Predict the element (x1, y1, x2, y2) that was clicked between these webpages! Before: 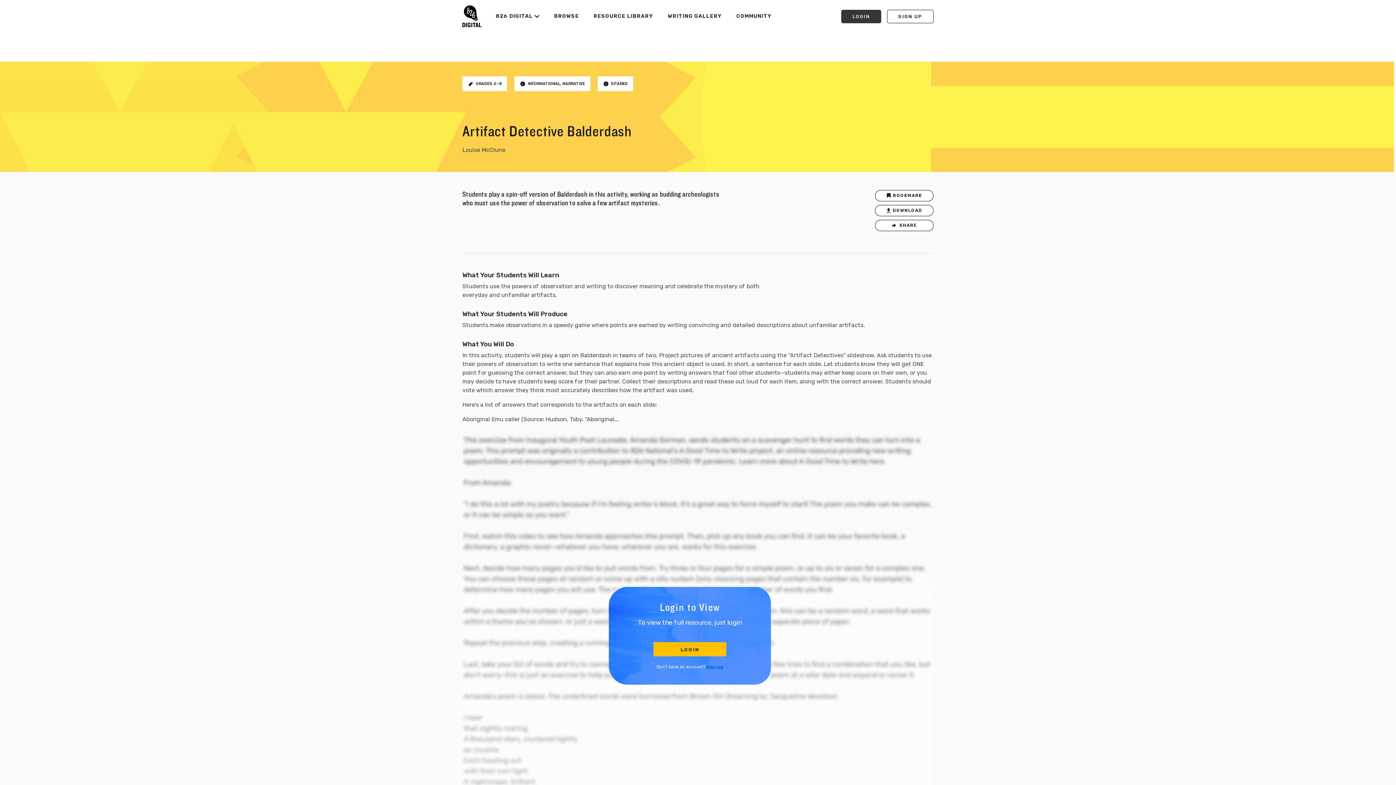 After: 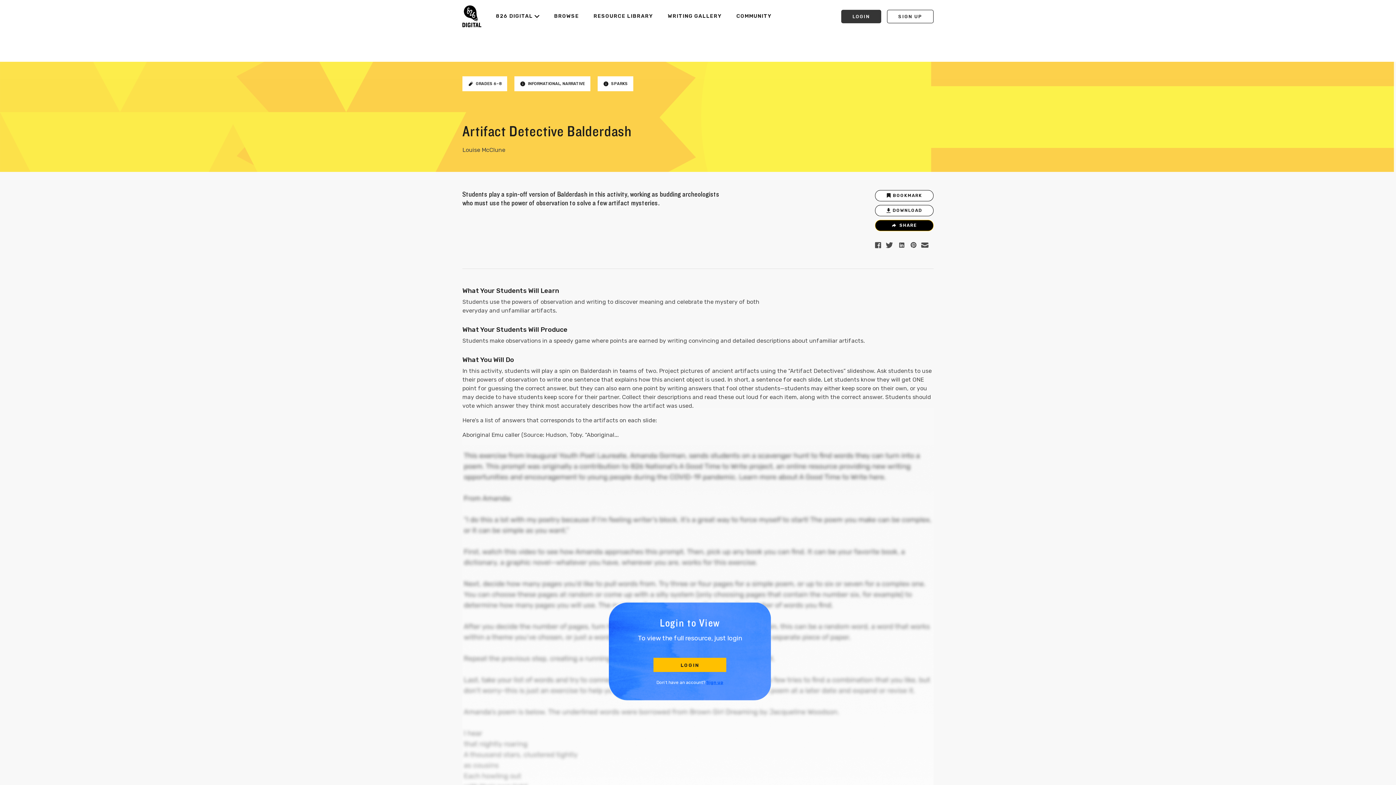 Action: bbox: (875, 220, 933, 231) label:  SHARE